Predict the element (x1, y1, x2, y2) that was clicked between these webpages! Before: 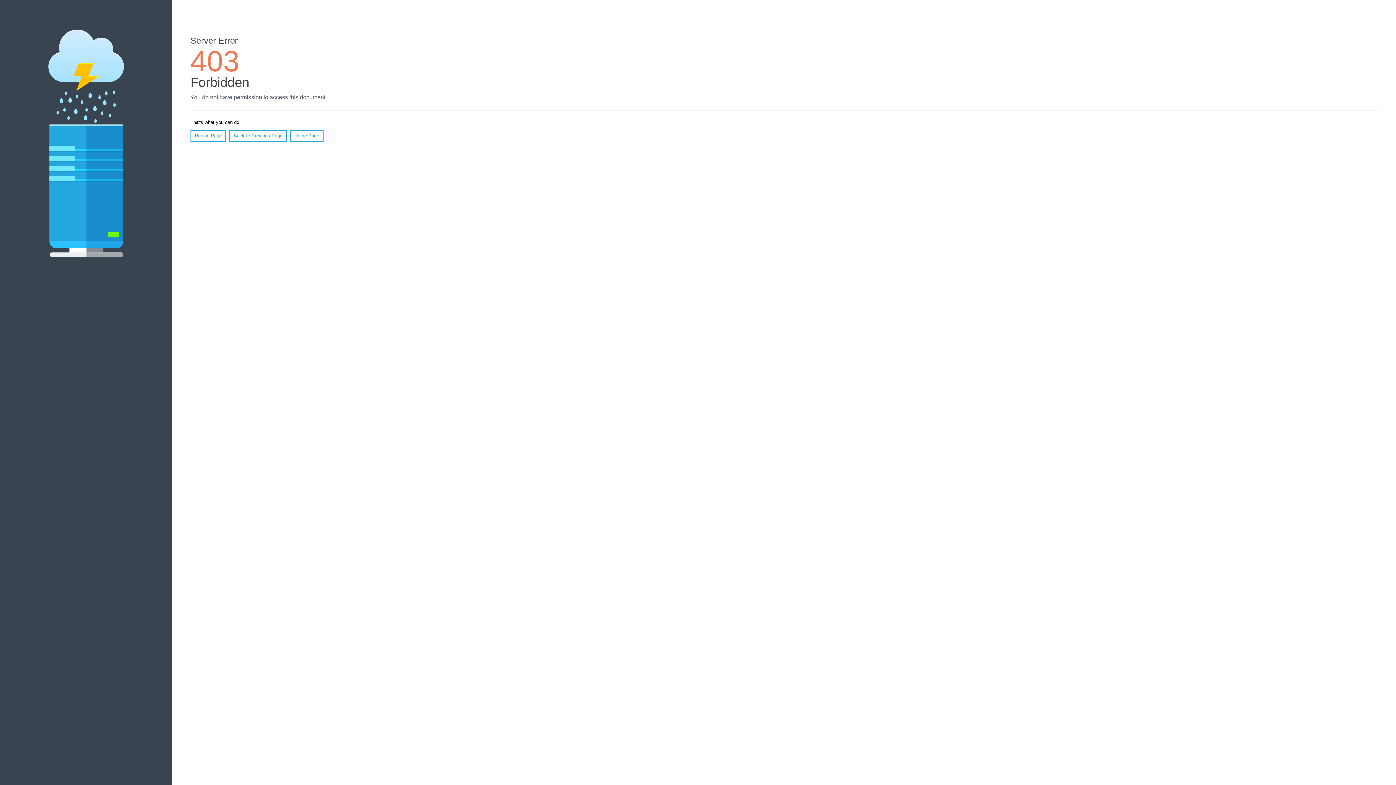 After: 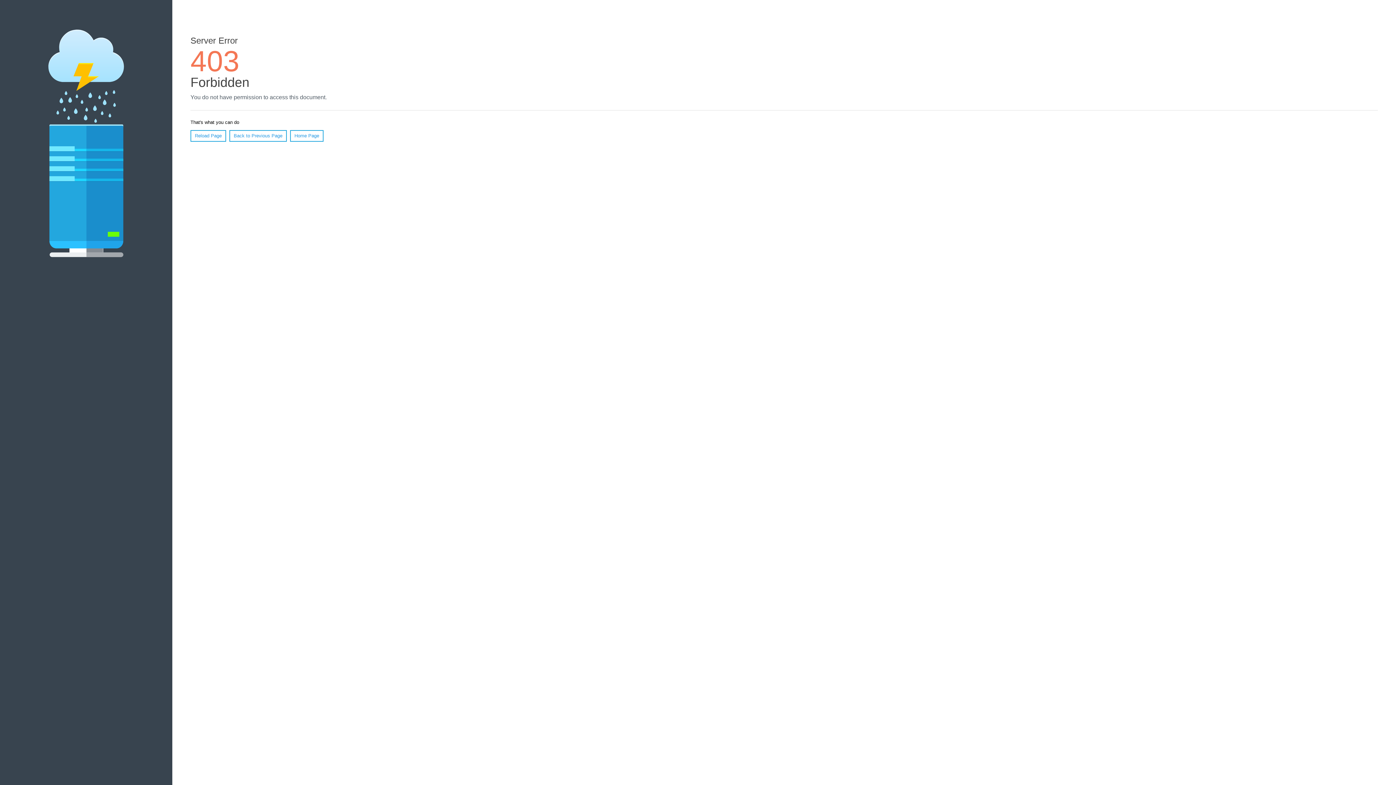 Action: label: Reload Page bbox: (190, 130, 226, 141)